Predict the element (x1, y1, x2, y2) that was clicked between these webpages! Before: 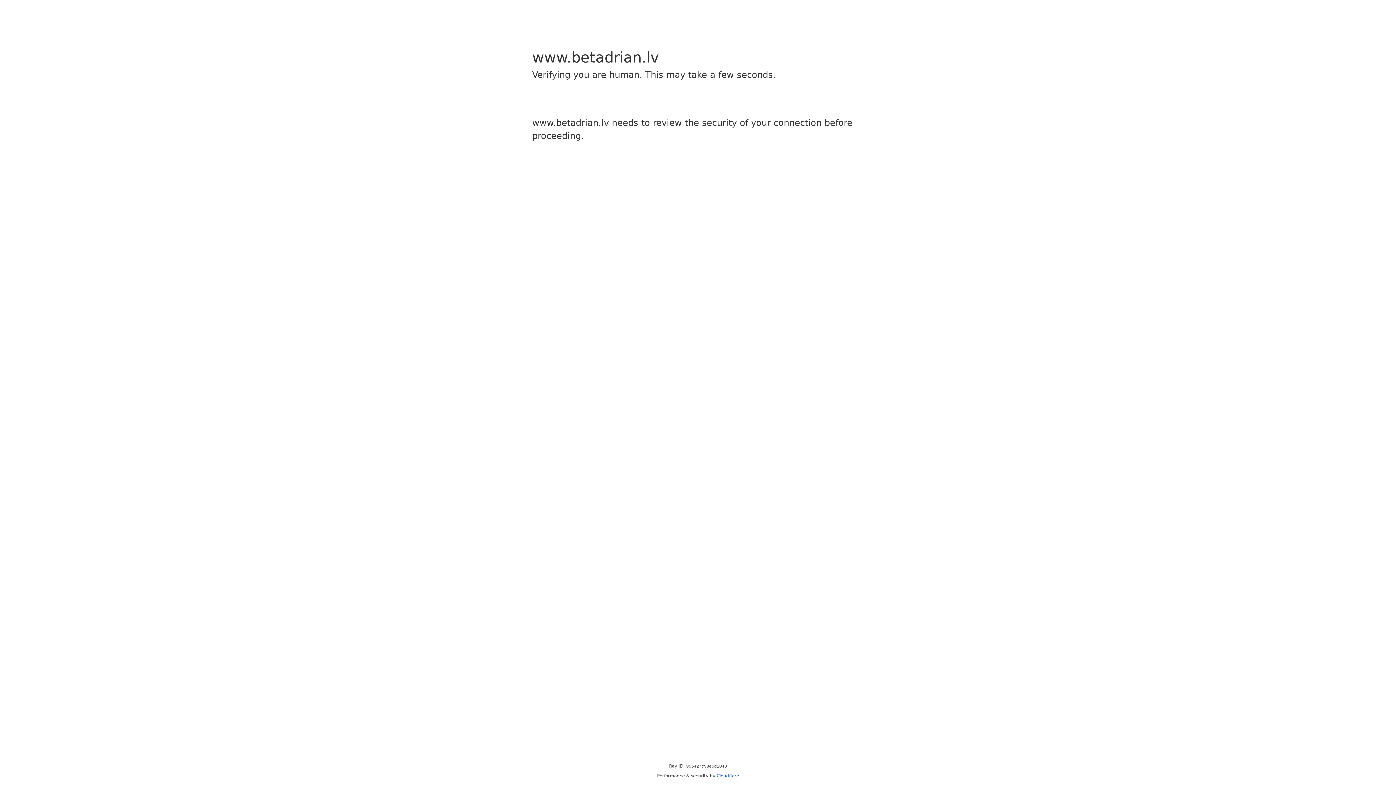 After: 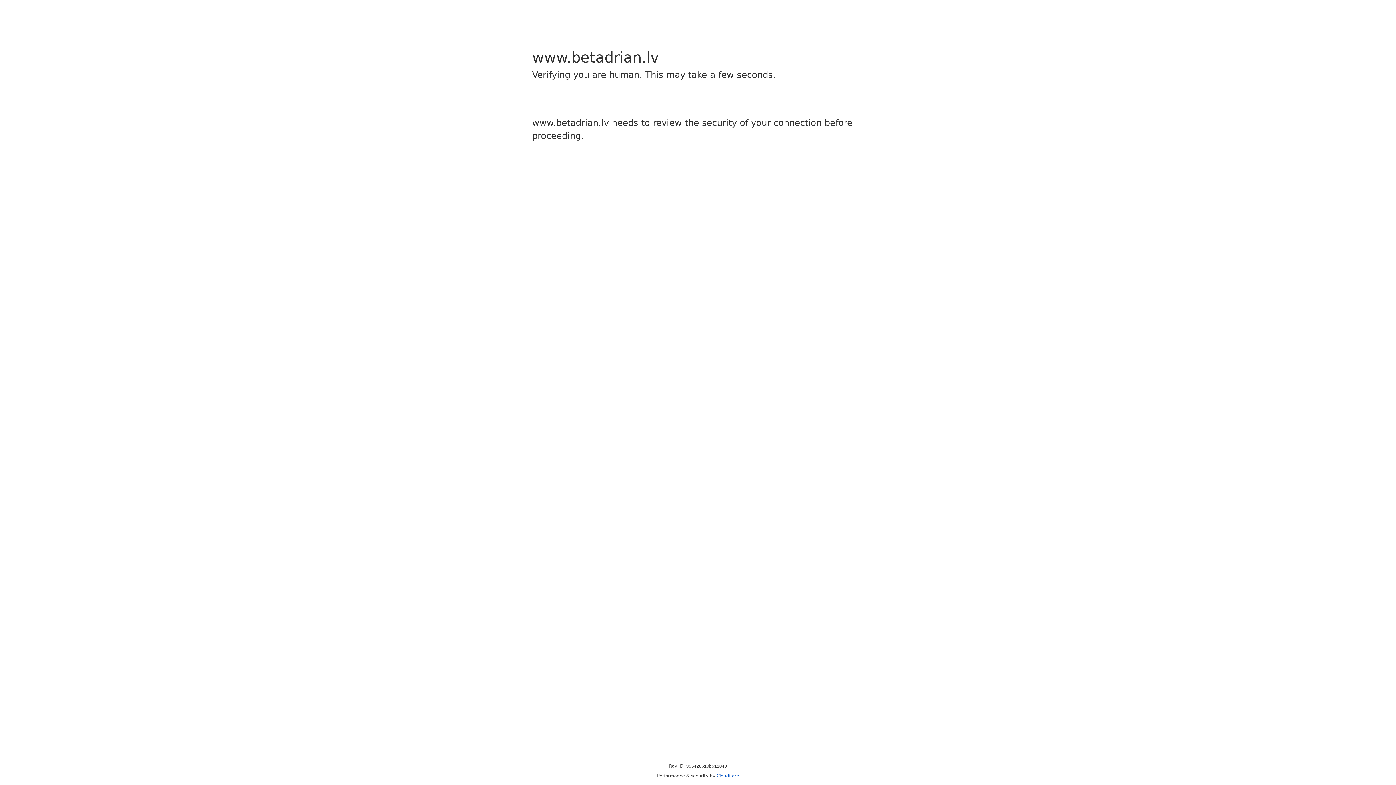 Action: bbox: (716, 773, 739, 778) label: Cloudflare